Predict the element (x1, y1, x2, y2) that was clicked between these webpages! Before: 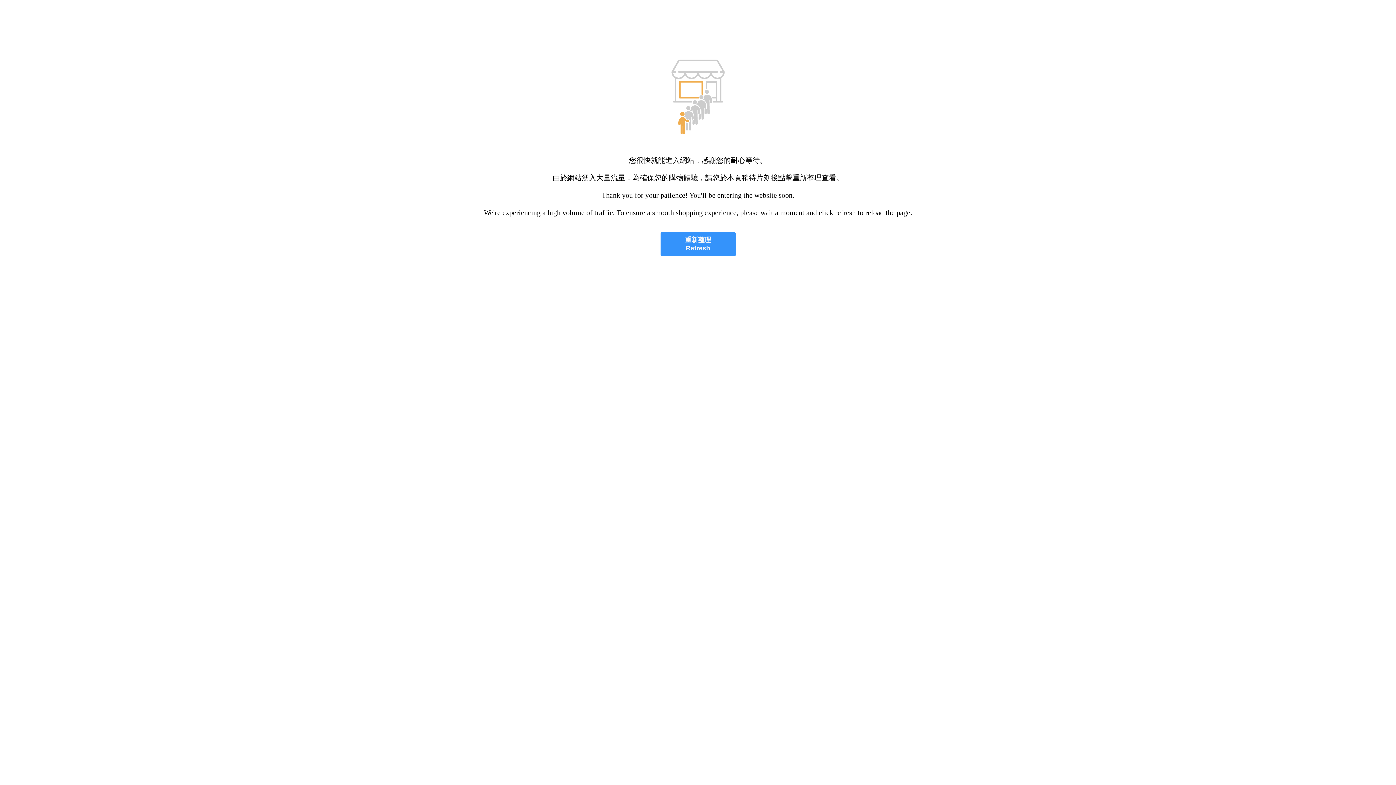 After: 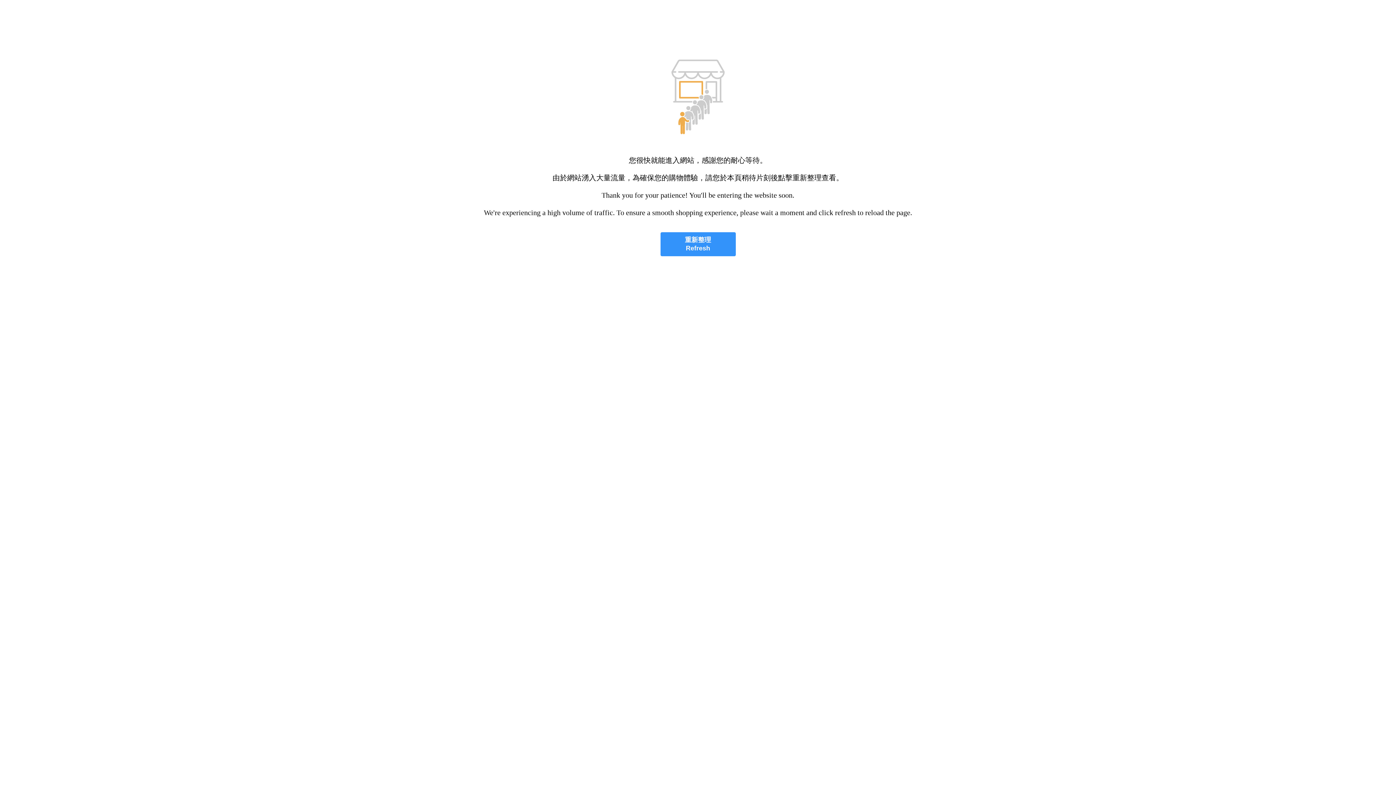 Action: label: 重新整理
Refresh bbox: (660, 232, 735, 256)